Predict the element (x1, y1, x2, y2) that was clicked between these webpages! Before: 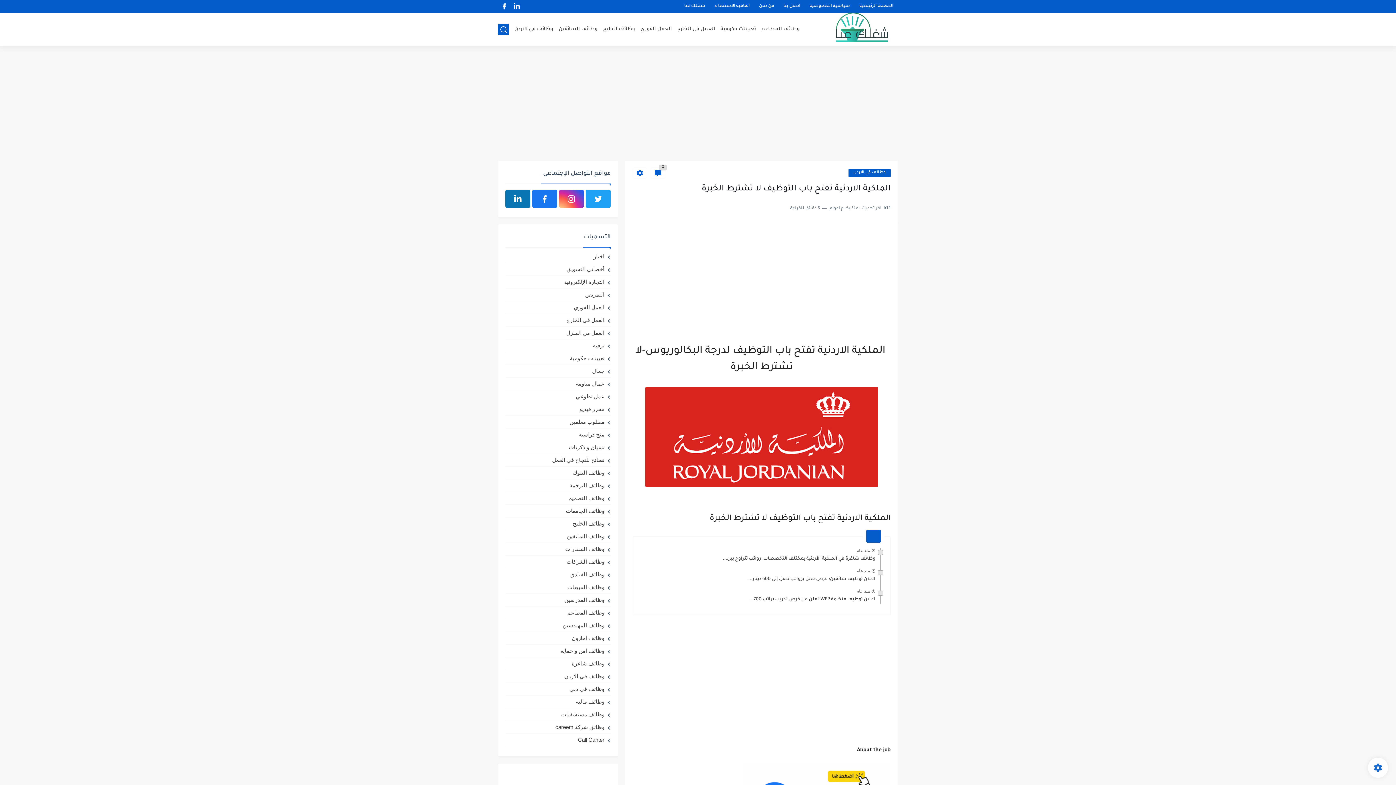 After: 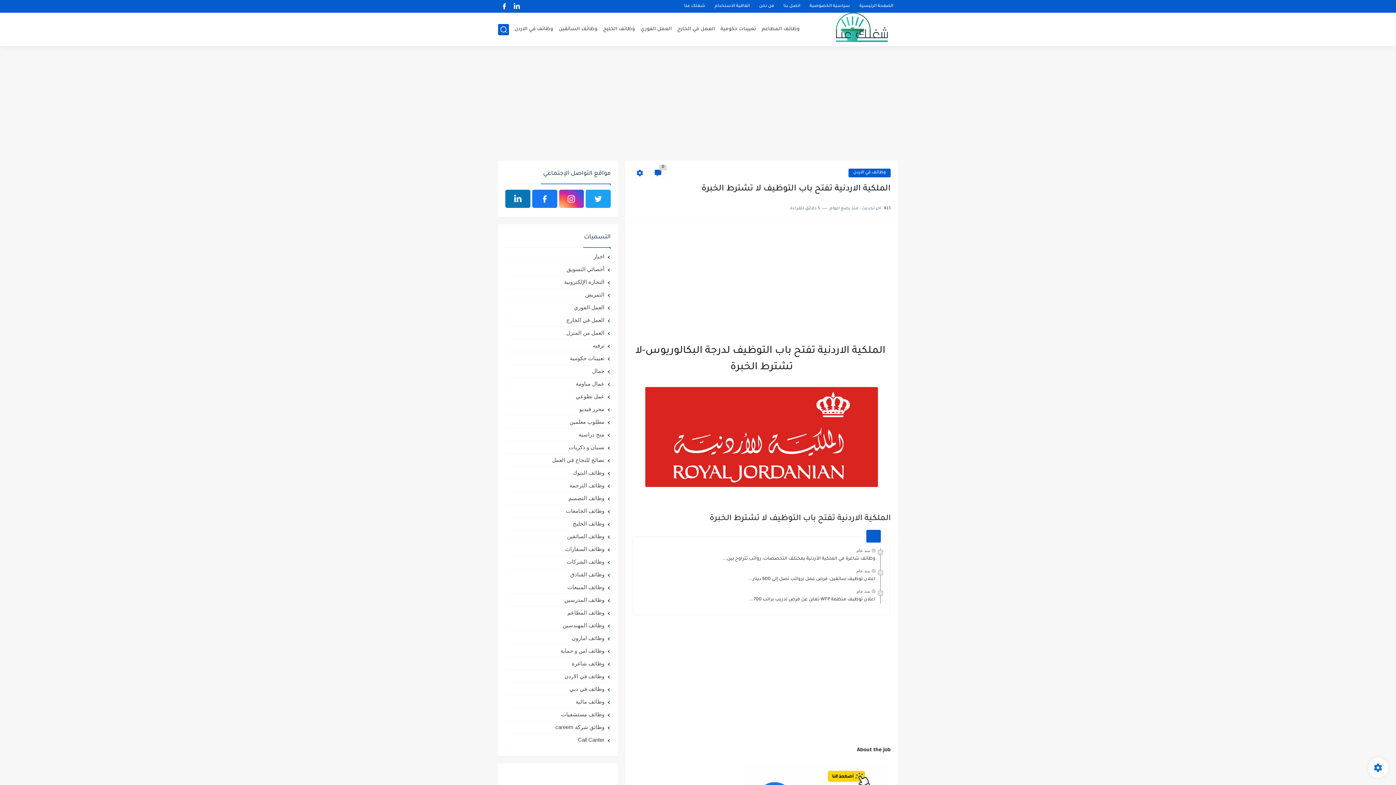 Action: bbox: (585, 189, 610, 208)